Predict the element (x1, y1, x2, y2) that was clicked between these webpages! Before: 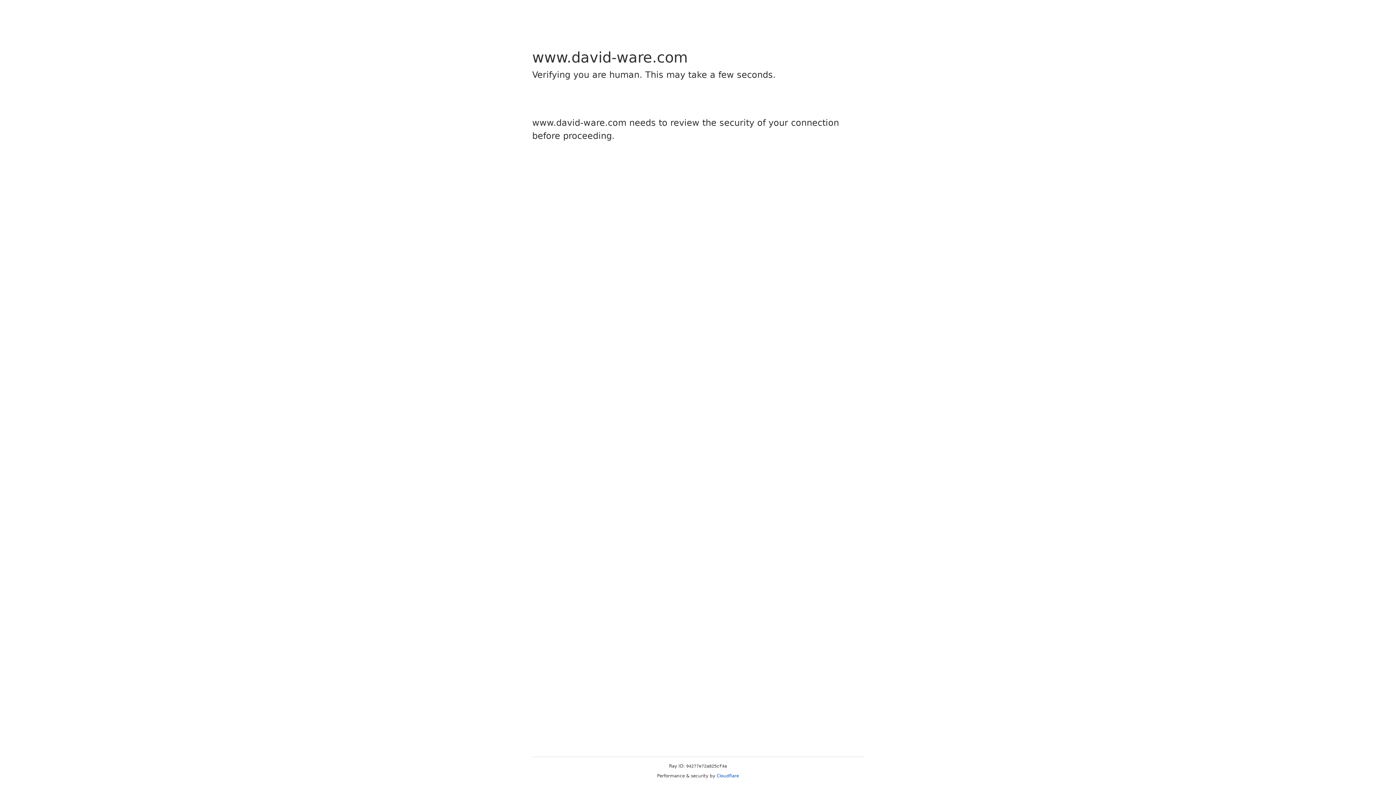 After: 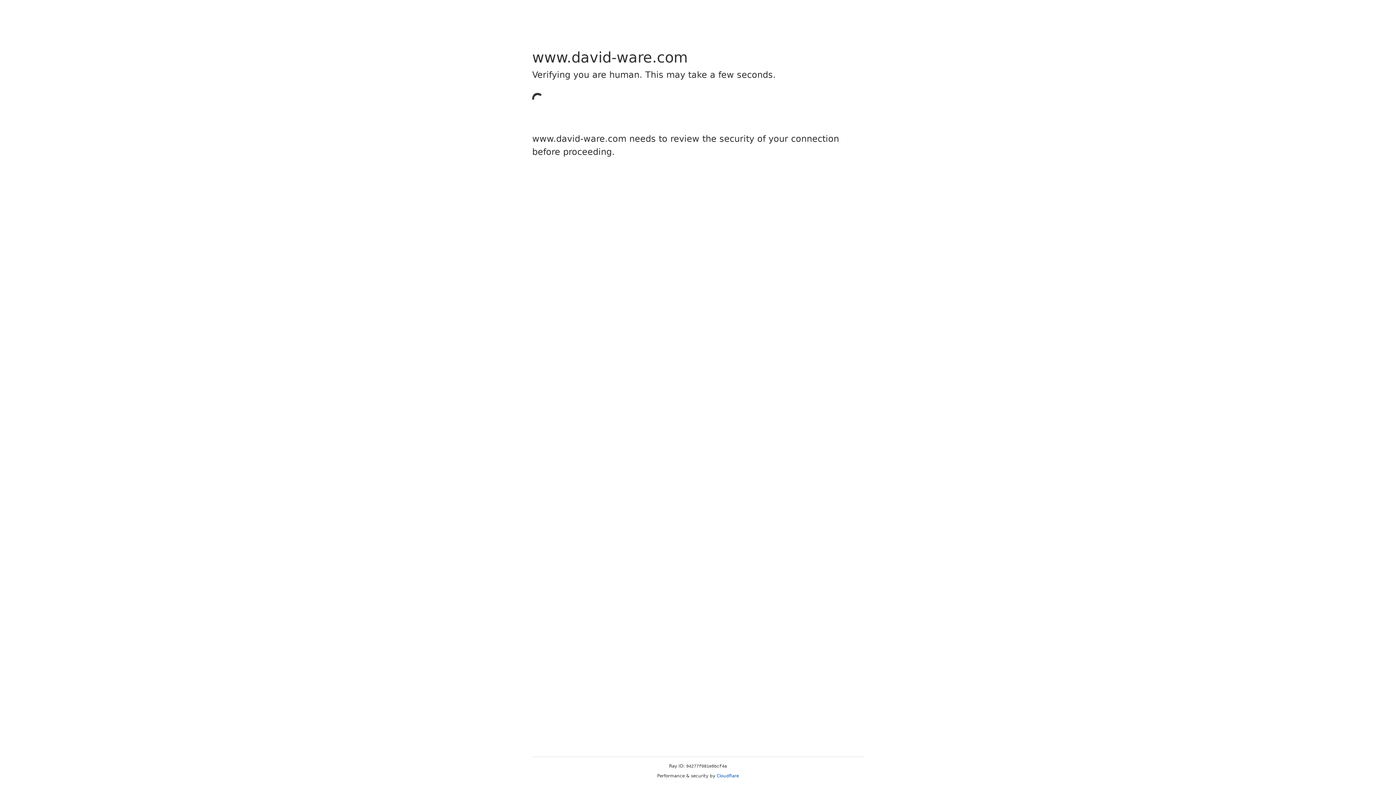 Action: label: Cloudflare bbox: (716, 773, 739, 778)